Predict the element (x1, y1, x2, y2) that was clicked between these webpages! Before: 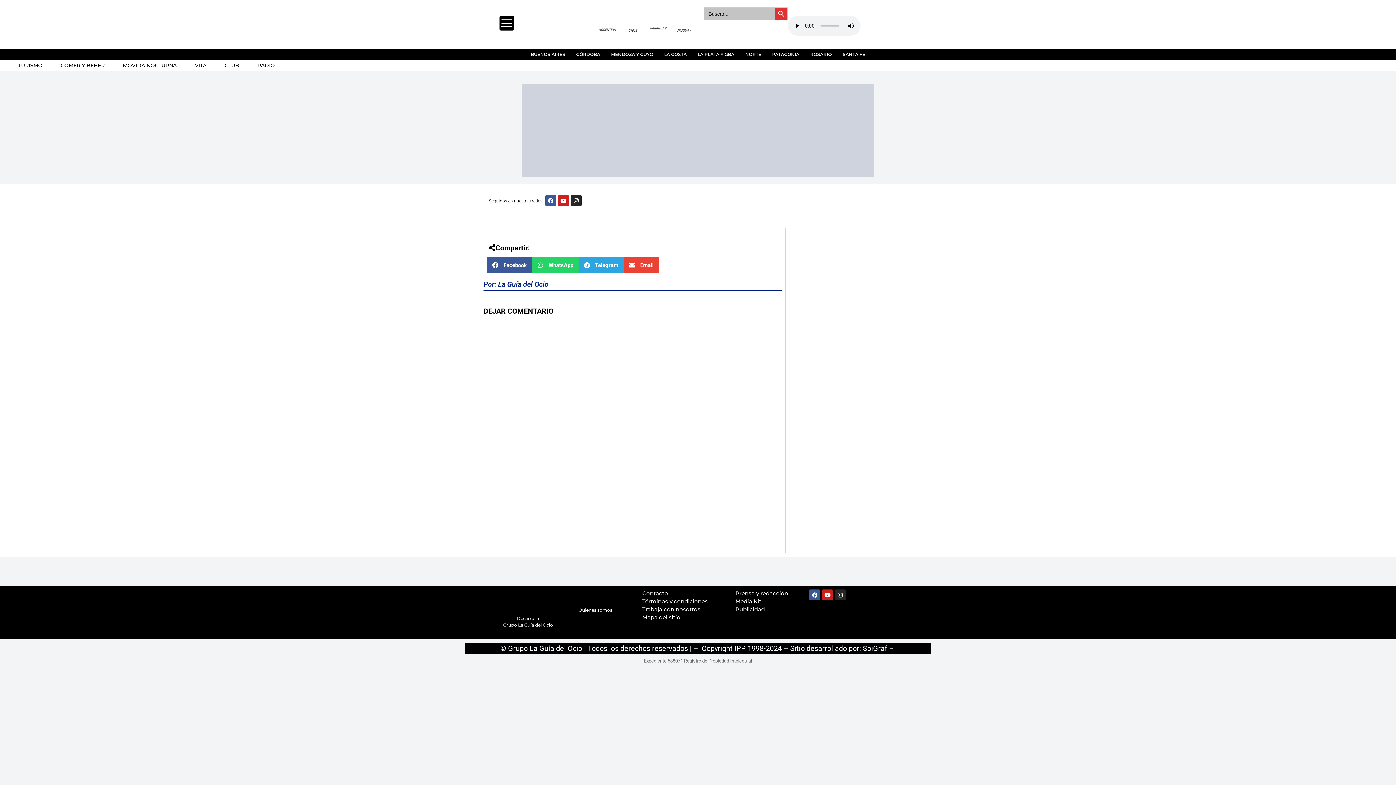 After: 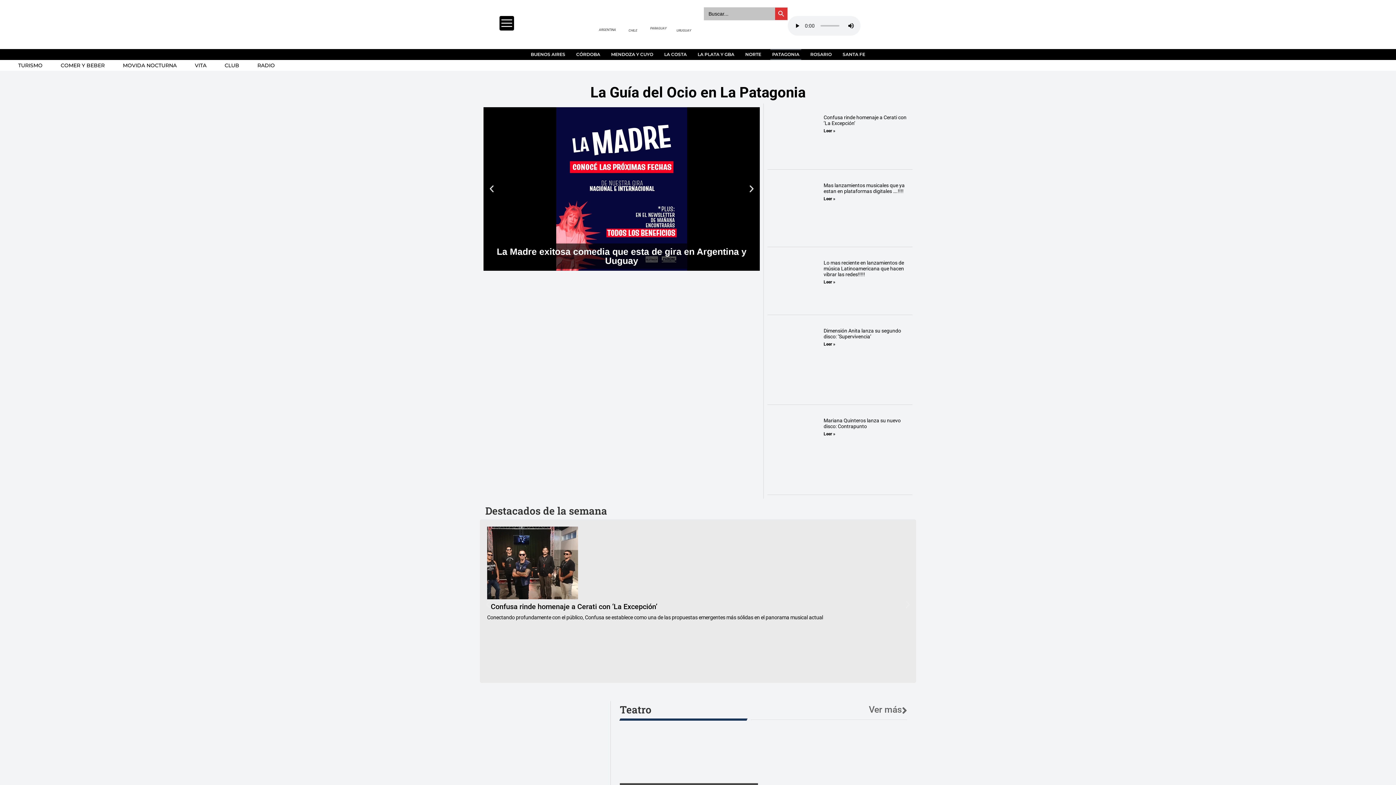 Action: label: PATAGONIA bbox: (770, 49, 801, 60)